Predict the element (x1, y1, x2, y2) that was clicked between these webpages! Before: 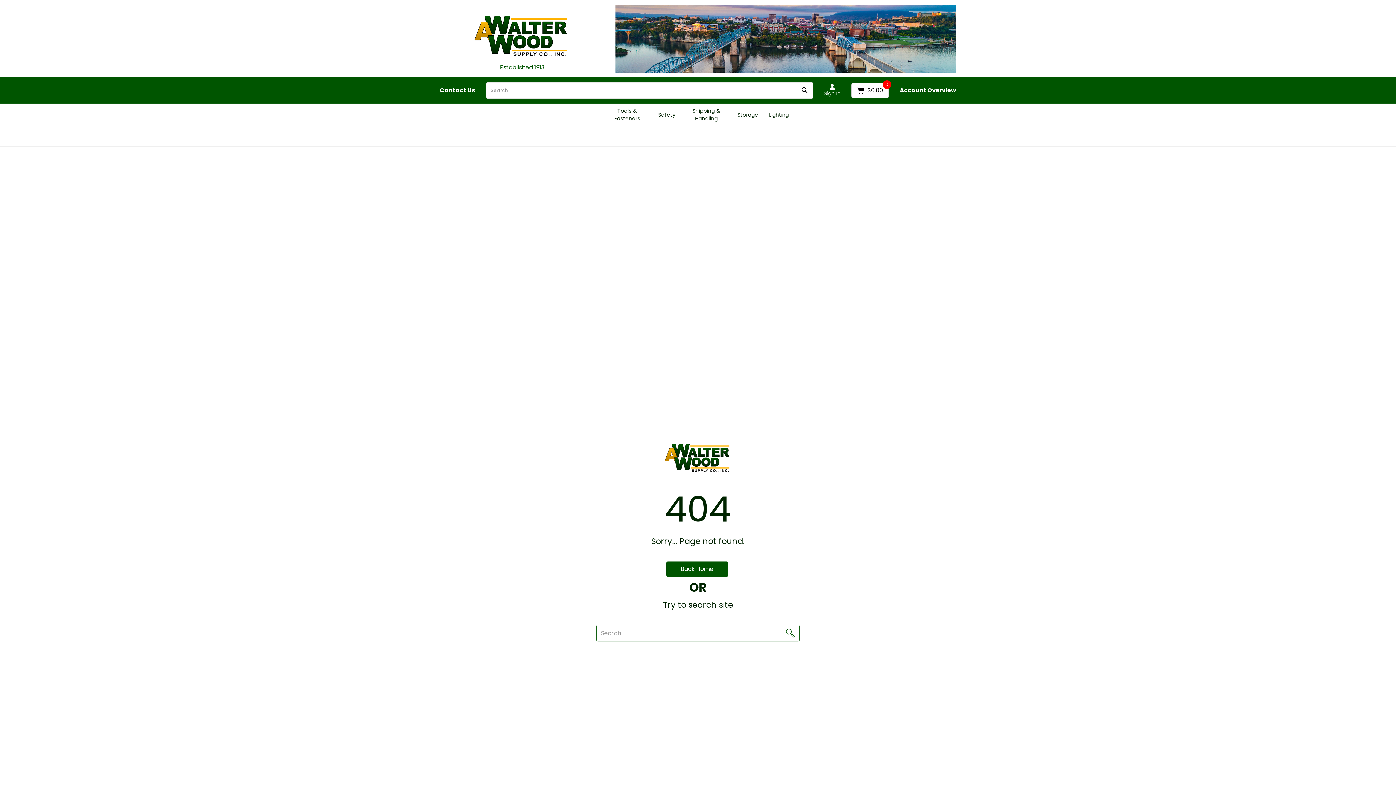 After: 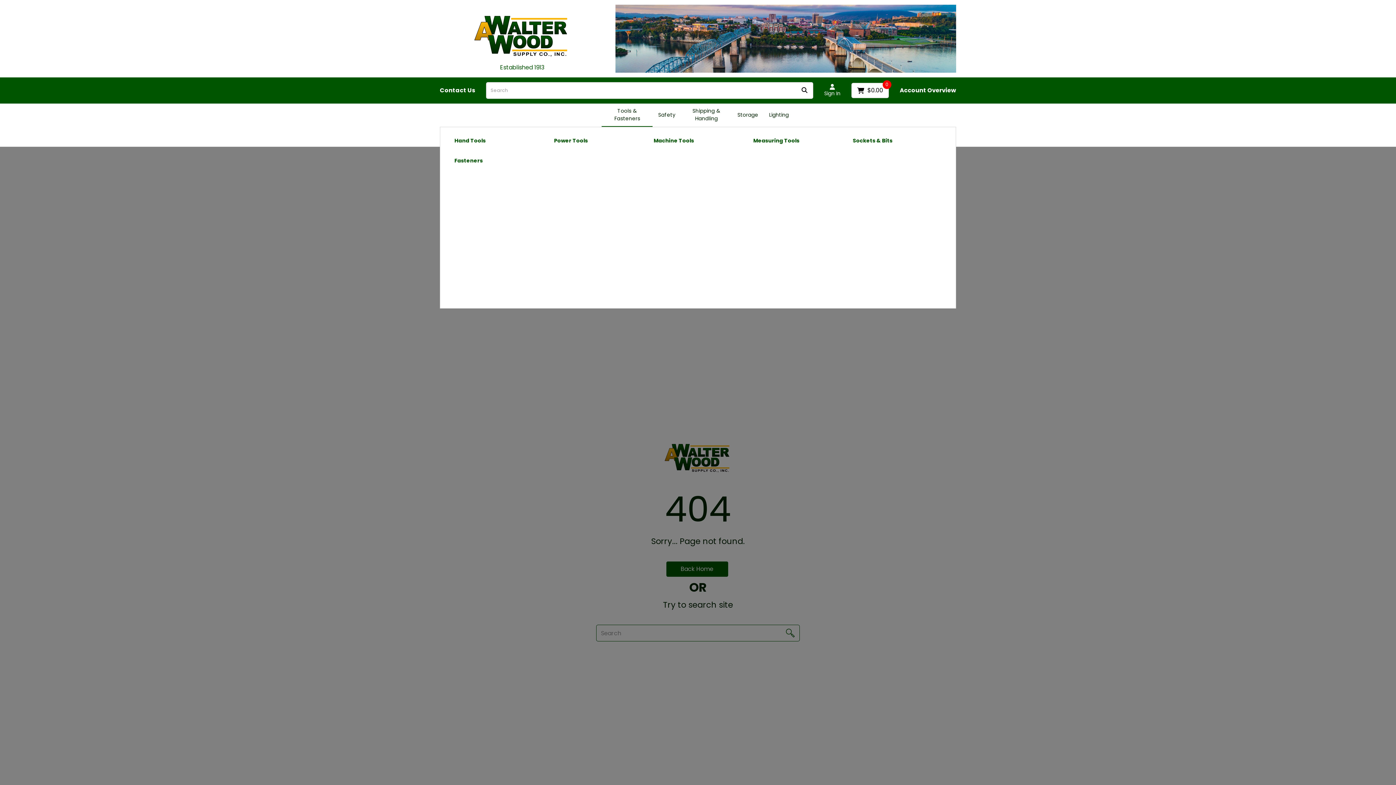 Action: bbox: (601, 103, 652, 126) label: Tools & Fasteners